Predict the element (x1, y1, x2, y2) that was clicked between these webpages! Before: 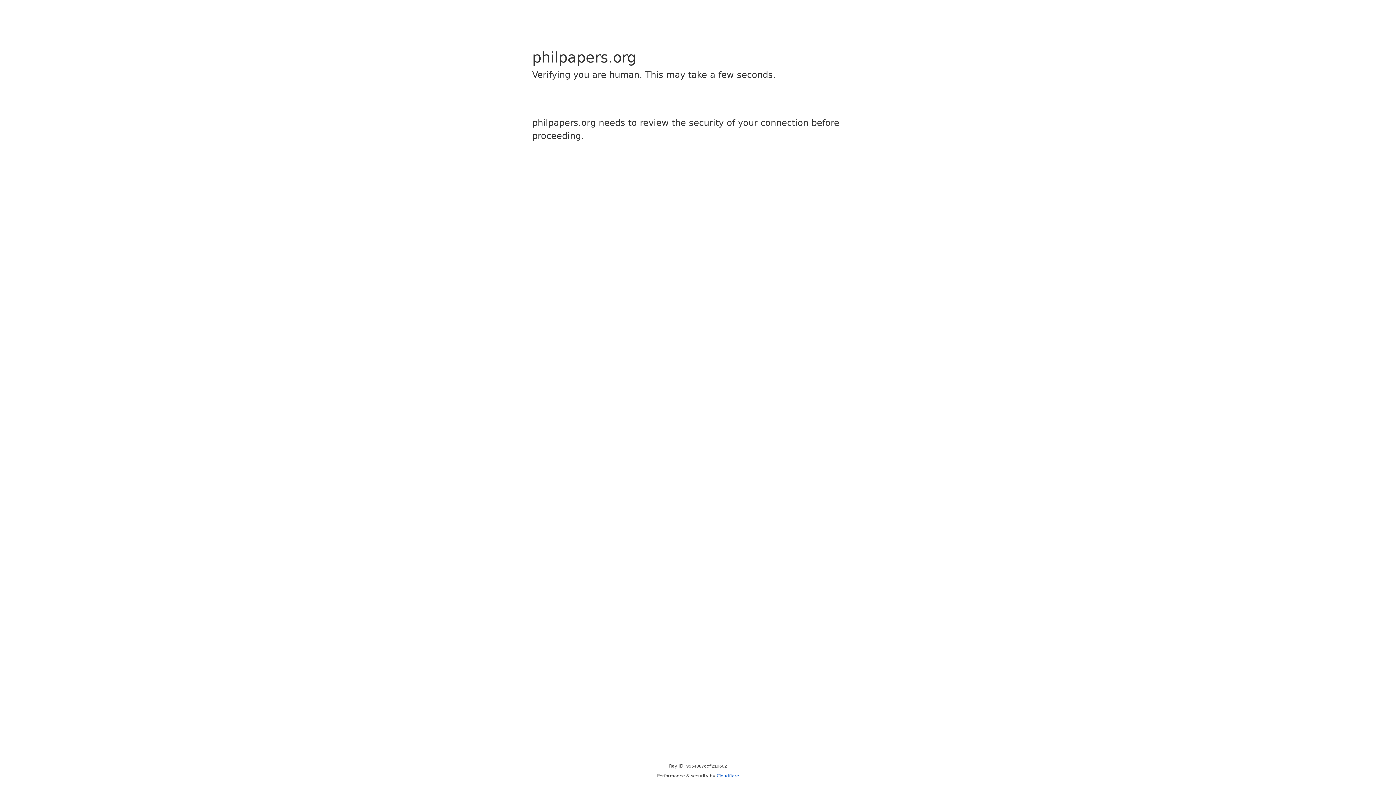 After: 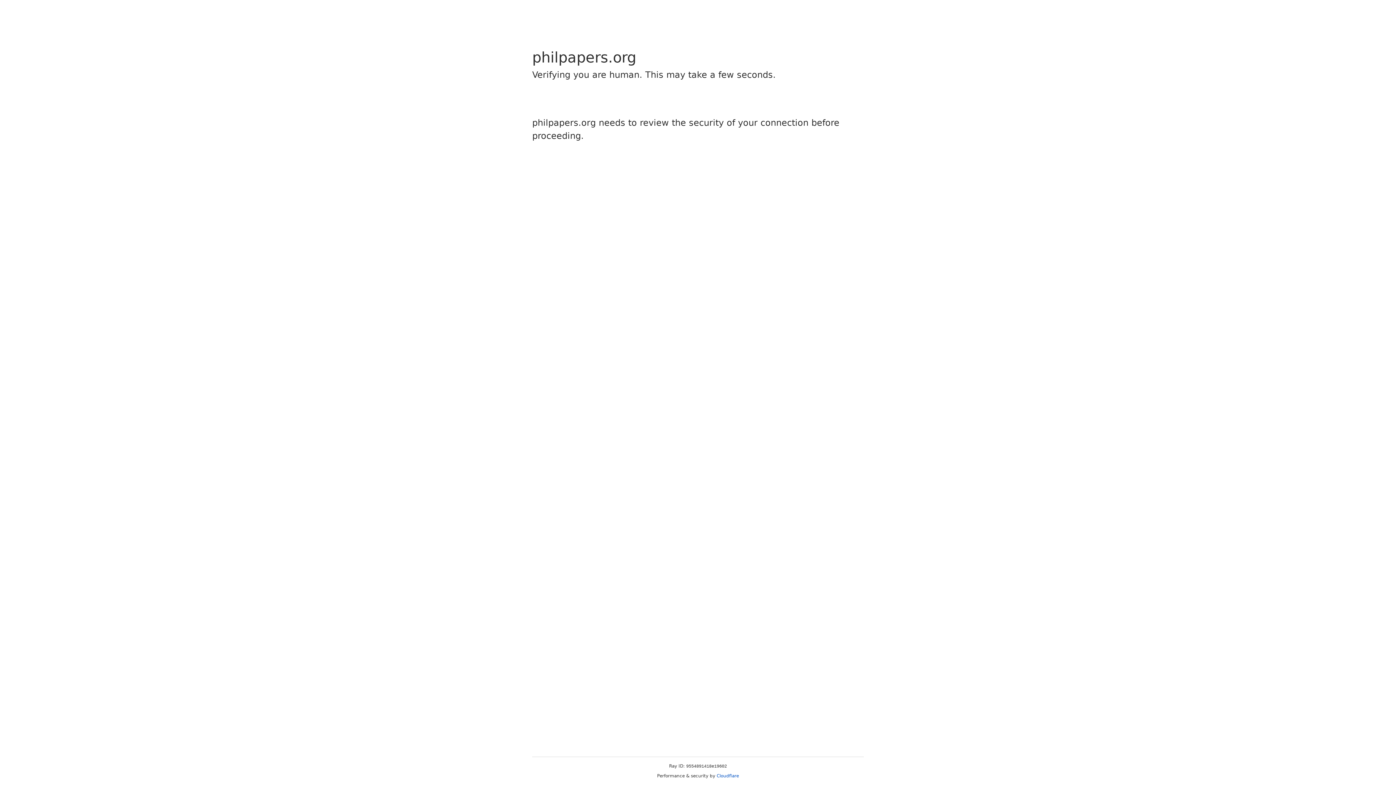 Action: bbox: (716, 773, 739, 778) label: Cloudflare